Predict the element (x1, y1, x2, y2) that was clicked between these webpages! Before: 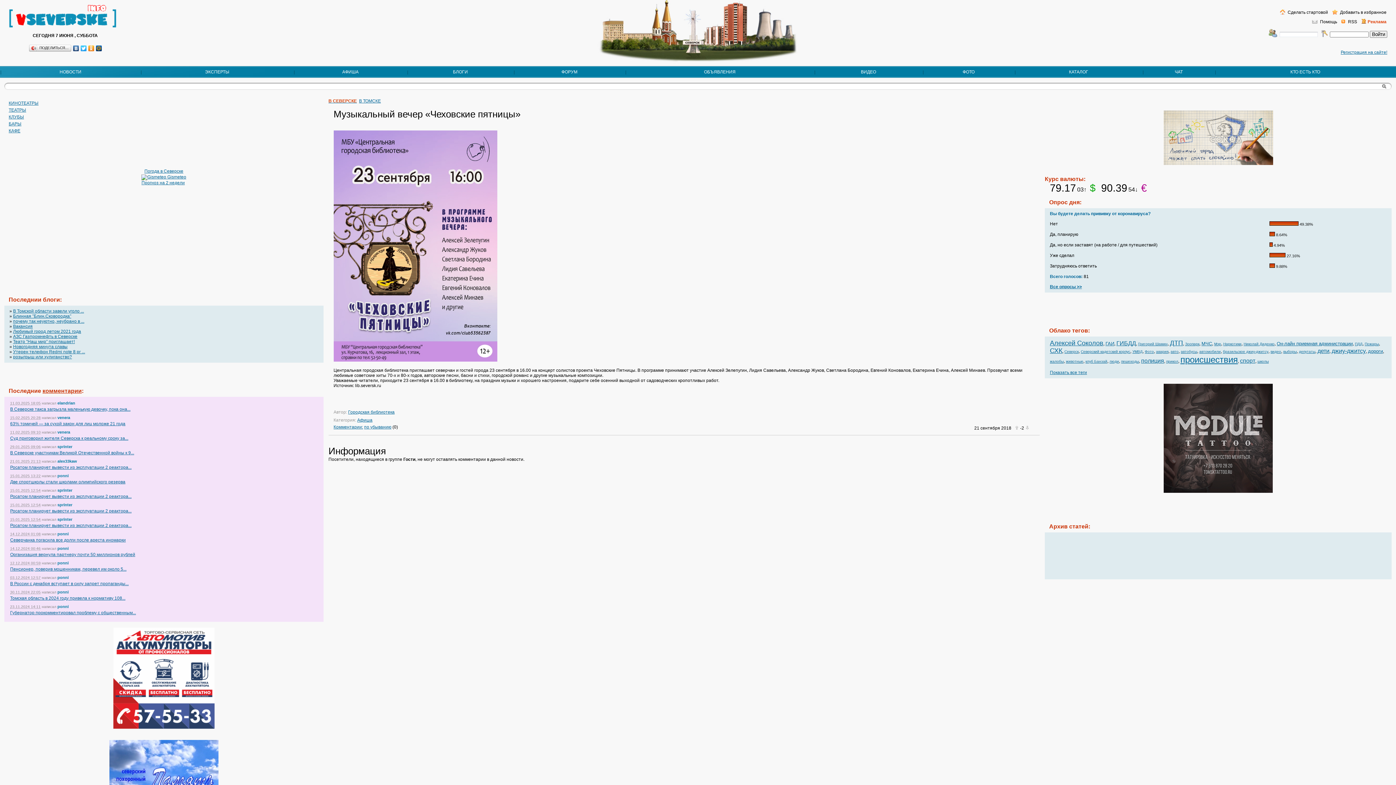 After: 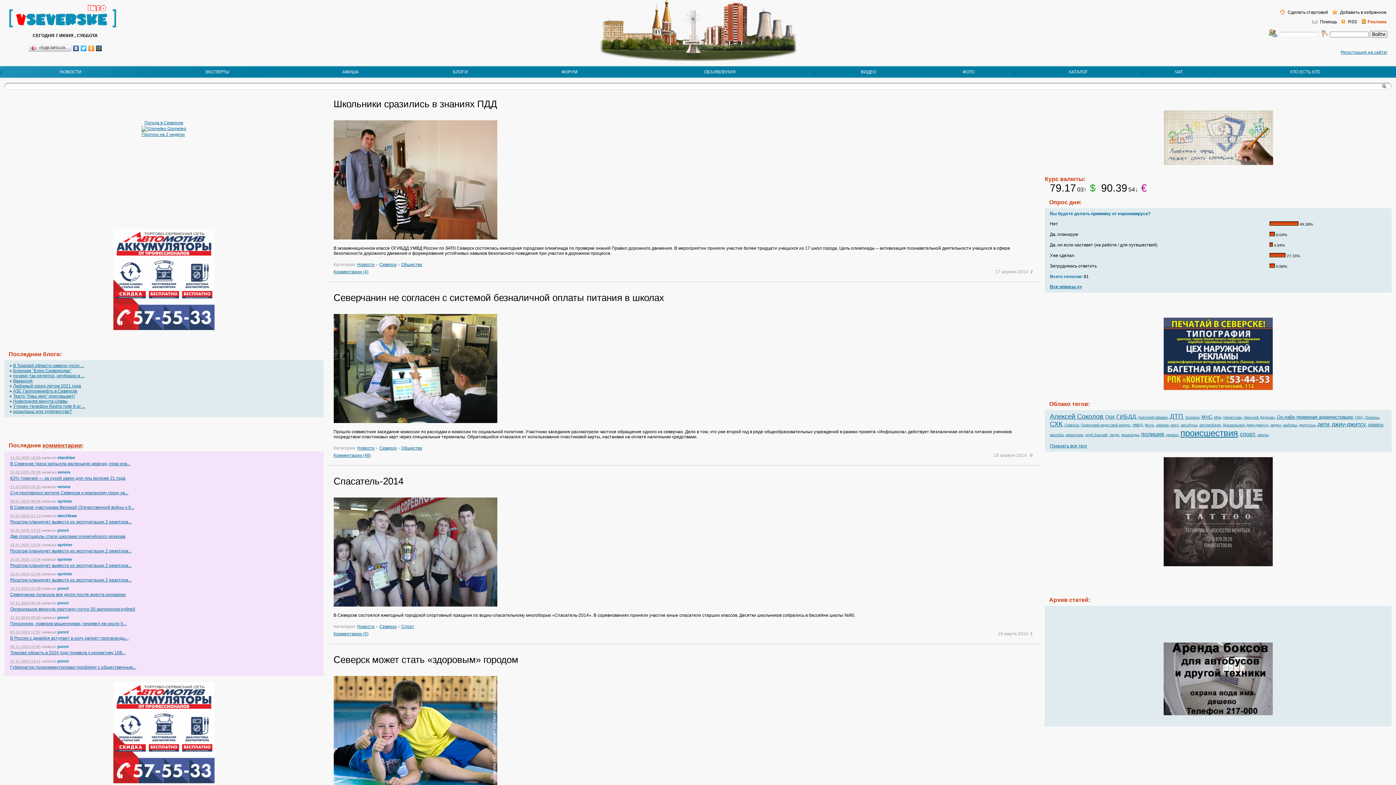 Action: label: школы bbox: (1257, 359, 1269, 363)